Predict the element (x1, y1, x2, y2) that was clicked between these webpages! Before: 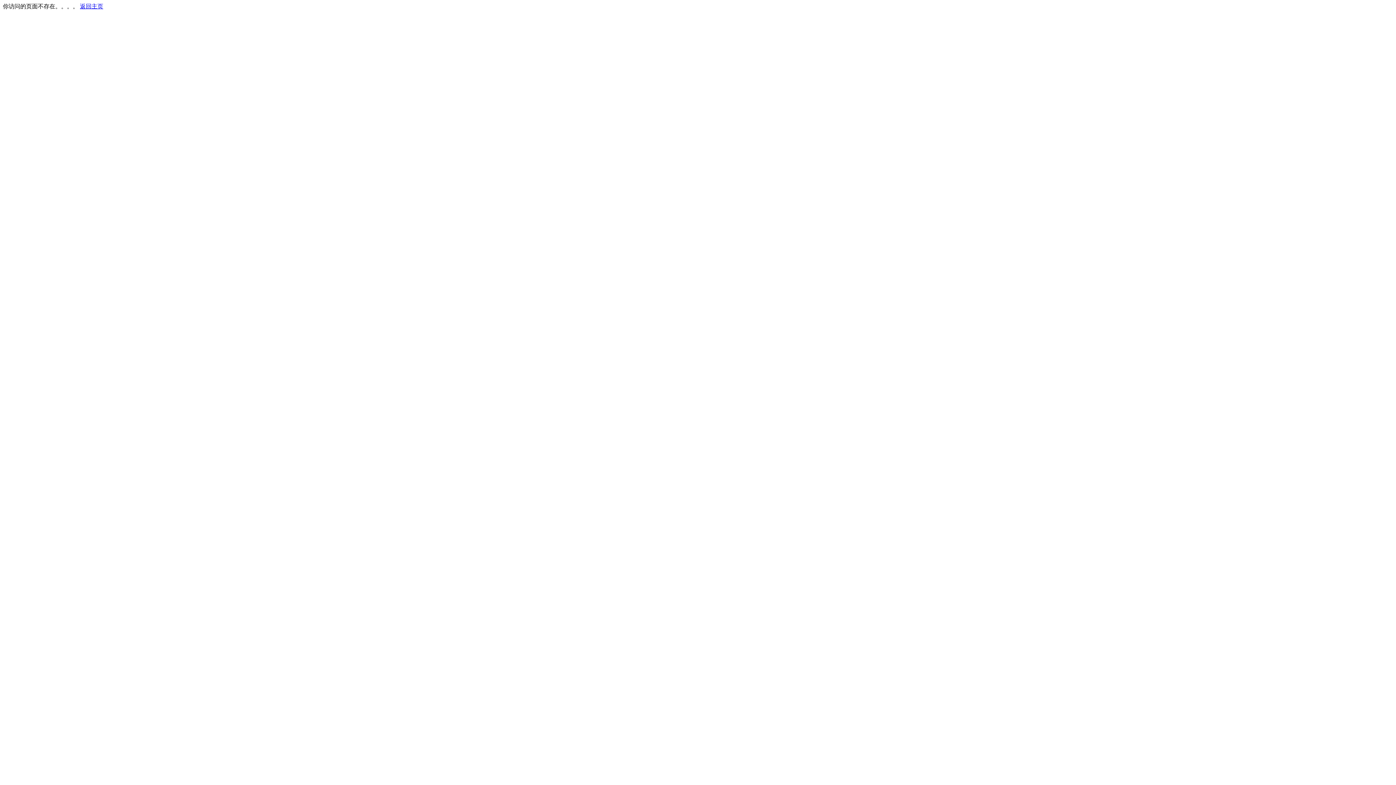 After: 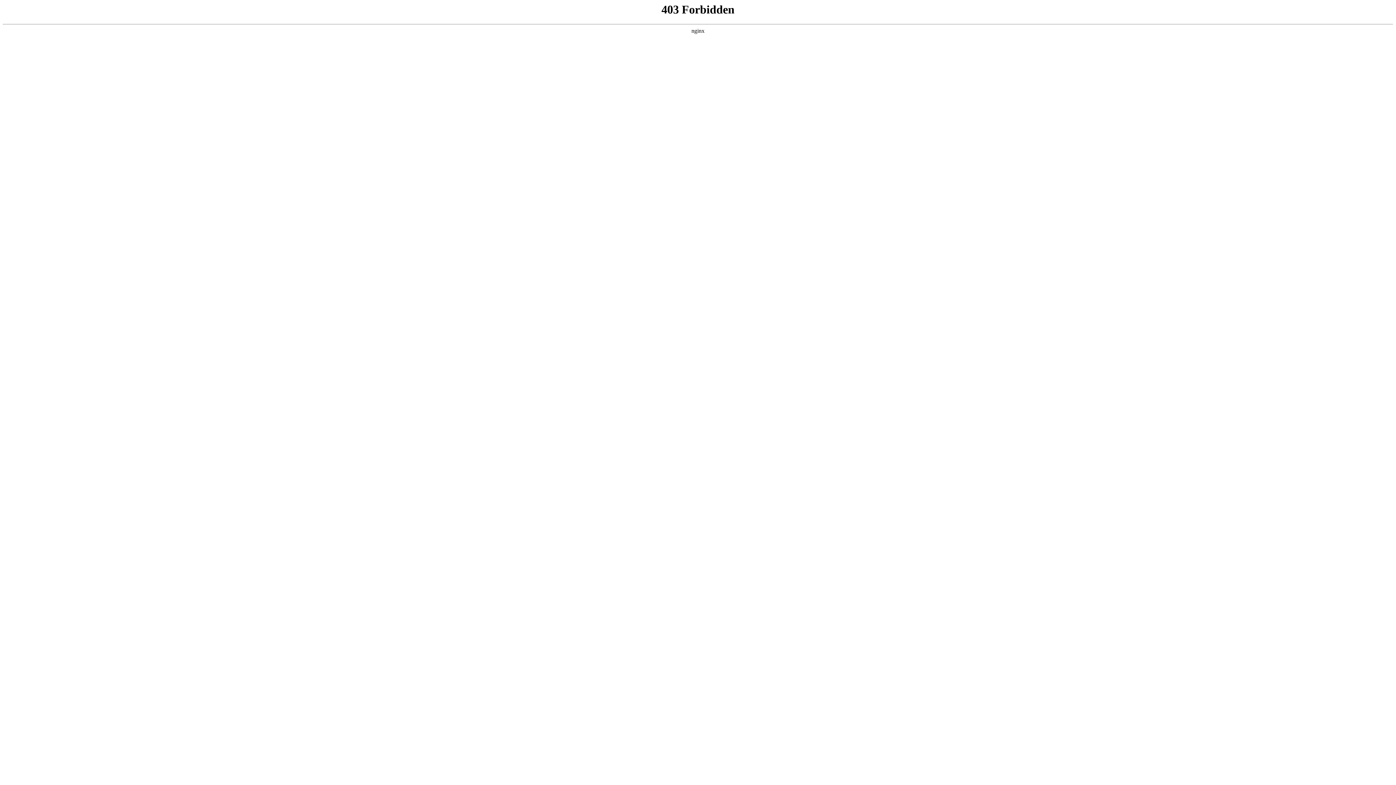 Action: label: 返回主页 bbox: (80, 3, 103, 9)